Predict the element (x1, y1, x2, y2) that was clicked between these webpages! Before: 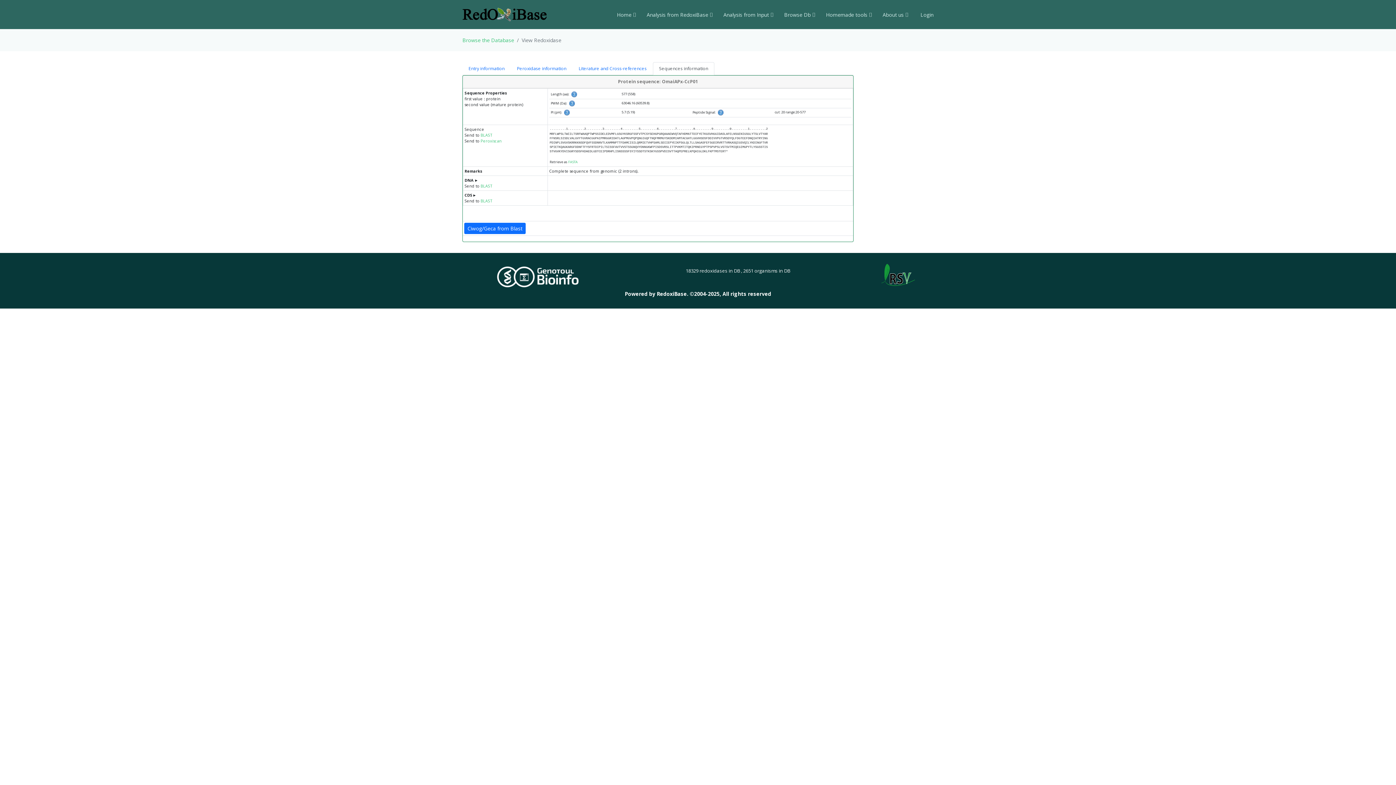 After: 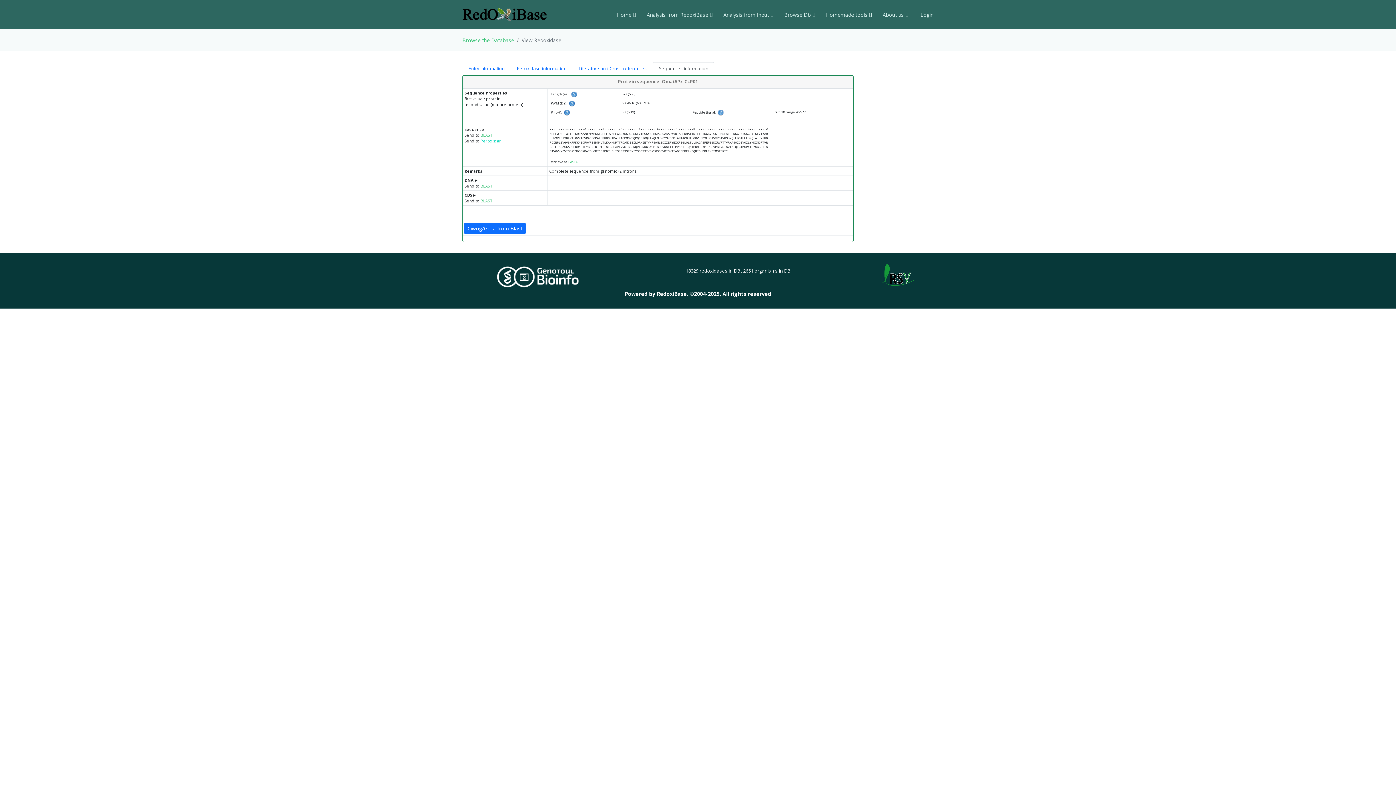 Action: bbox: (480, 138, 501, 143) label: Peroxiscan